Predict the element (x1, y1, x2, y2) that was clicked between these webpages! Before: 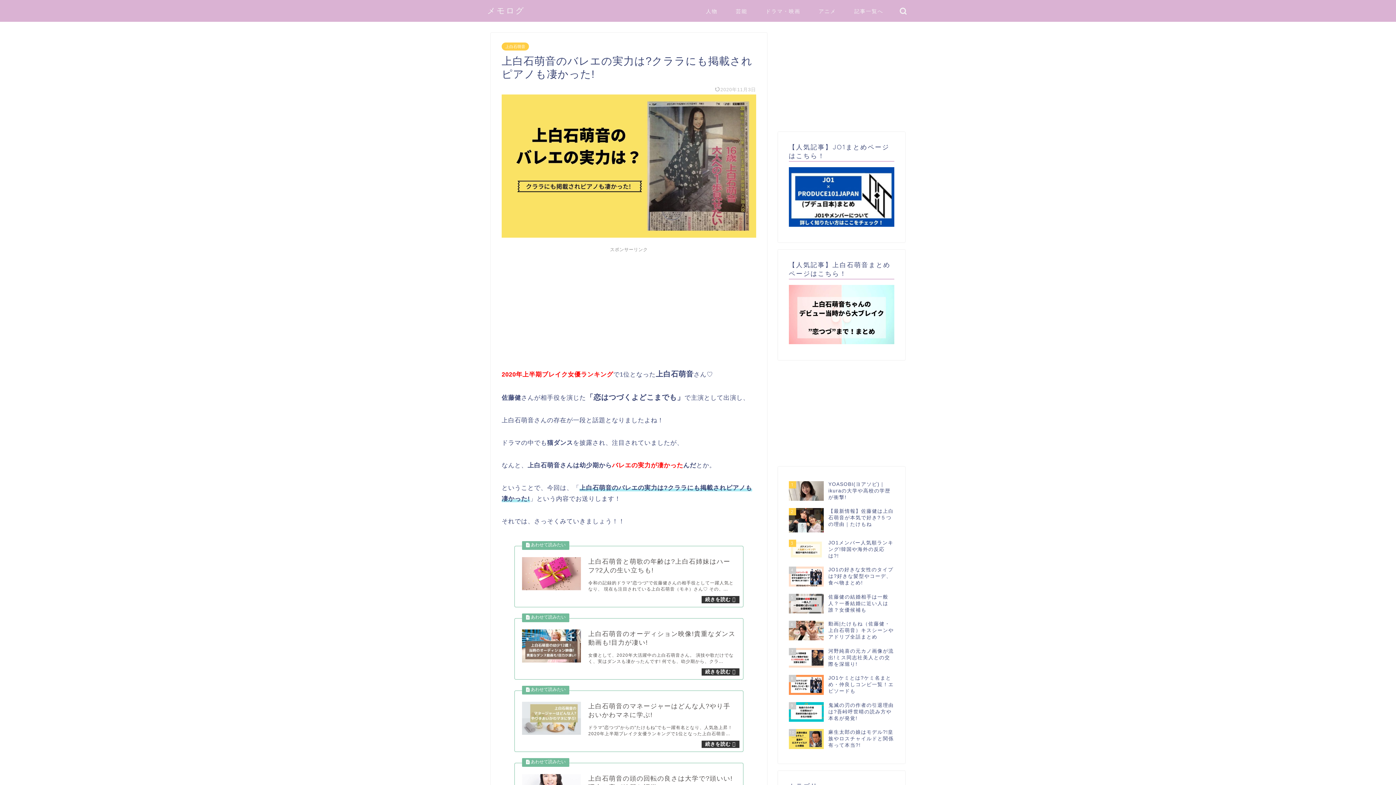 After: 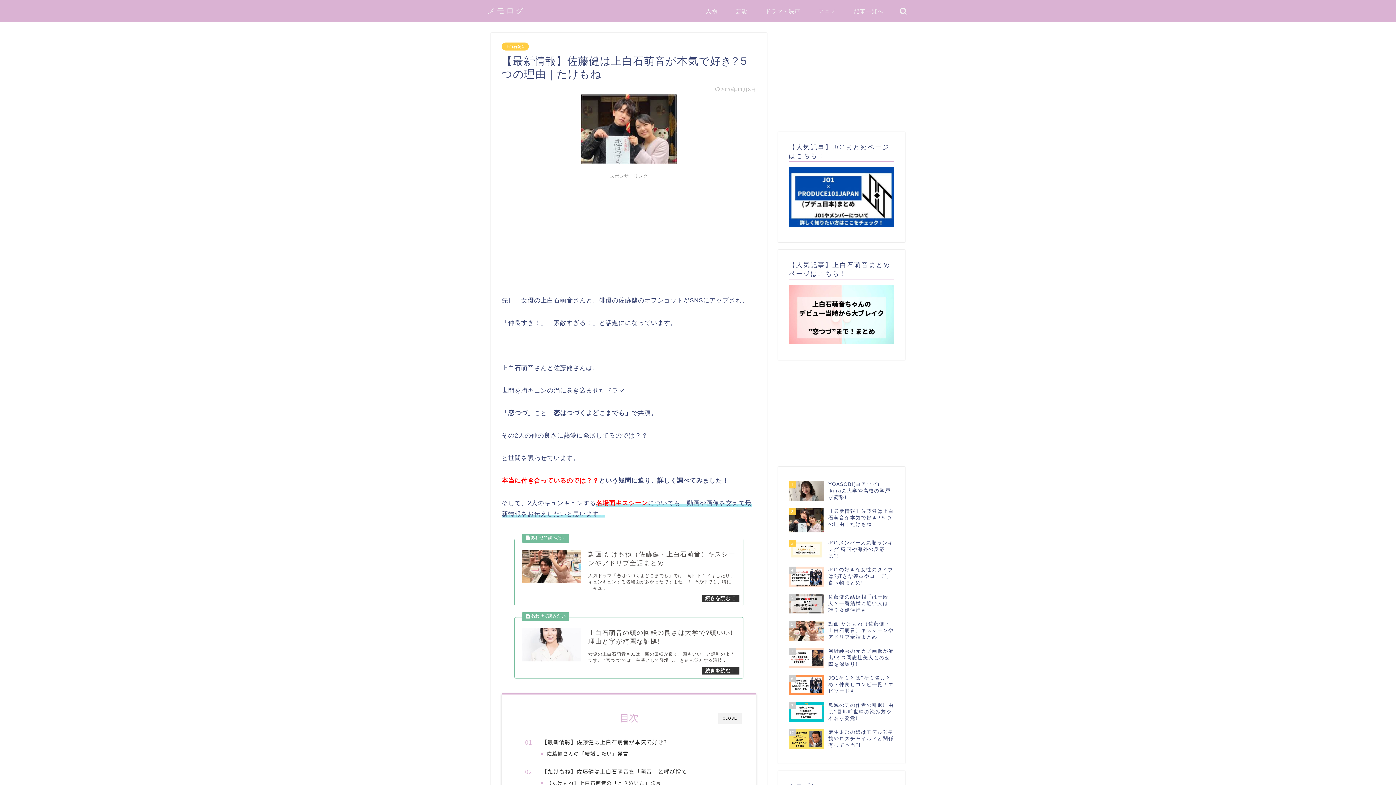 Action: bbox: (789, 504, 894, 536) label: 2
【最新情報】佐藤健は上白石萌音が本気で好き?５つの理由｜たけもね